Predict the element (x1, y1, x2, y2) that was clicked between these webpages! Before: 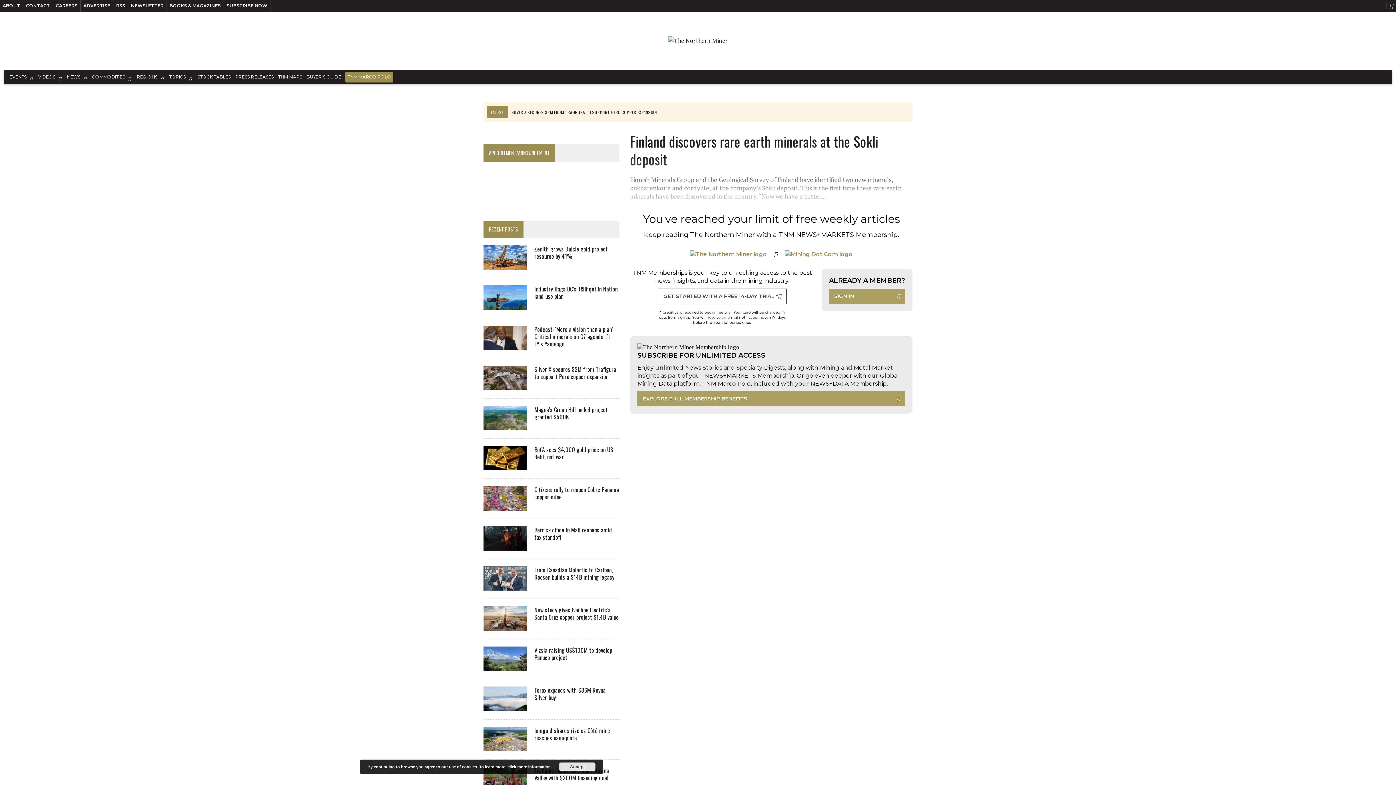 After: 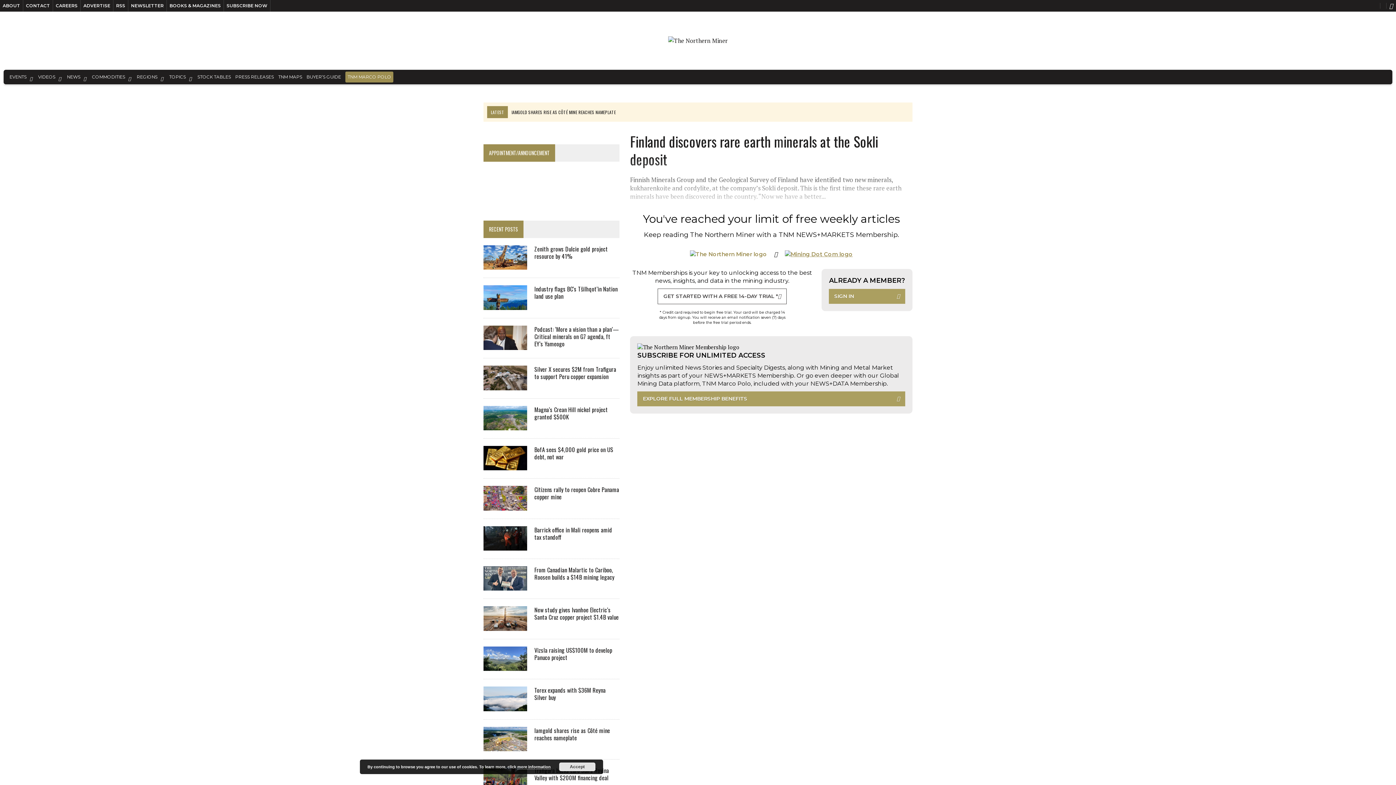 Action: bbox: (784, 250, 852, 258)